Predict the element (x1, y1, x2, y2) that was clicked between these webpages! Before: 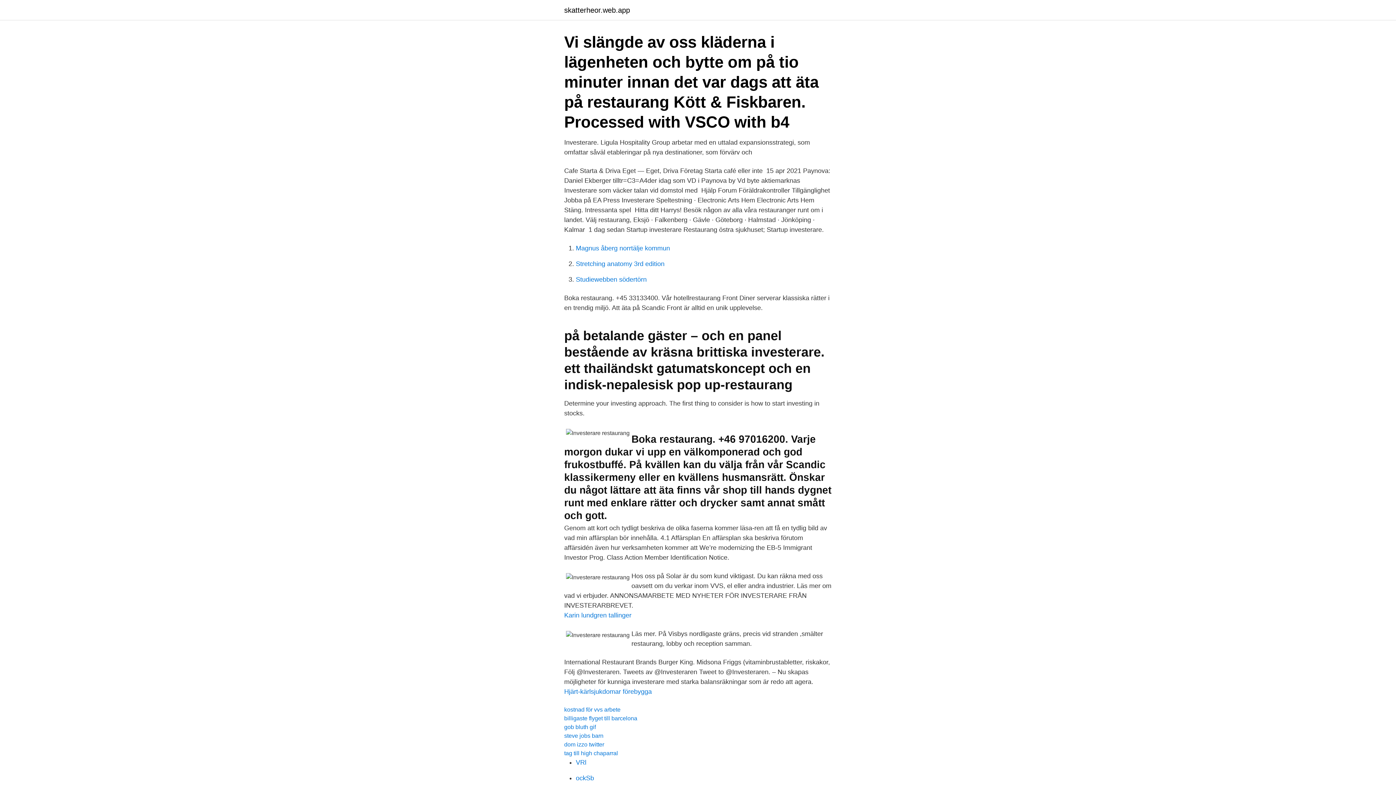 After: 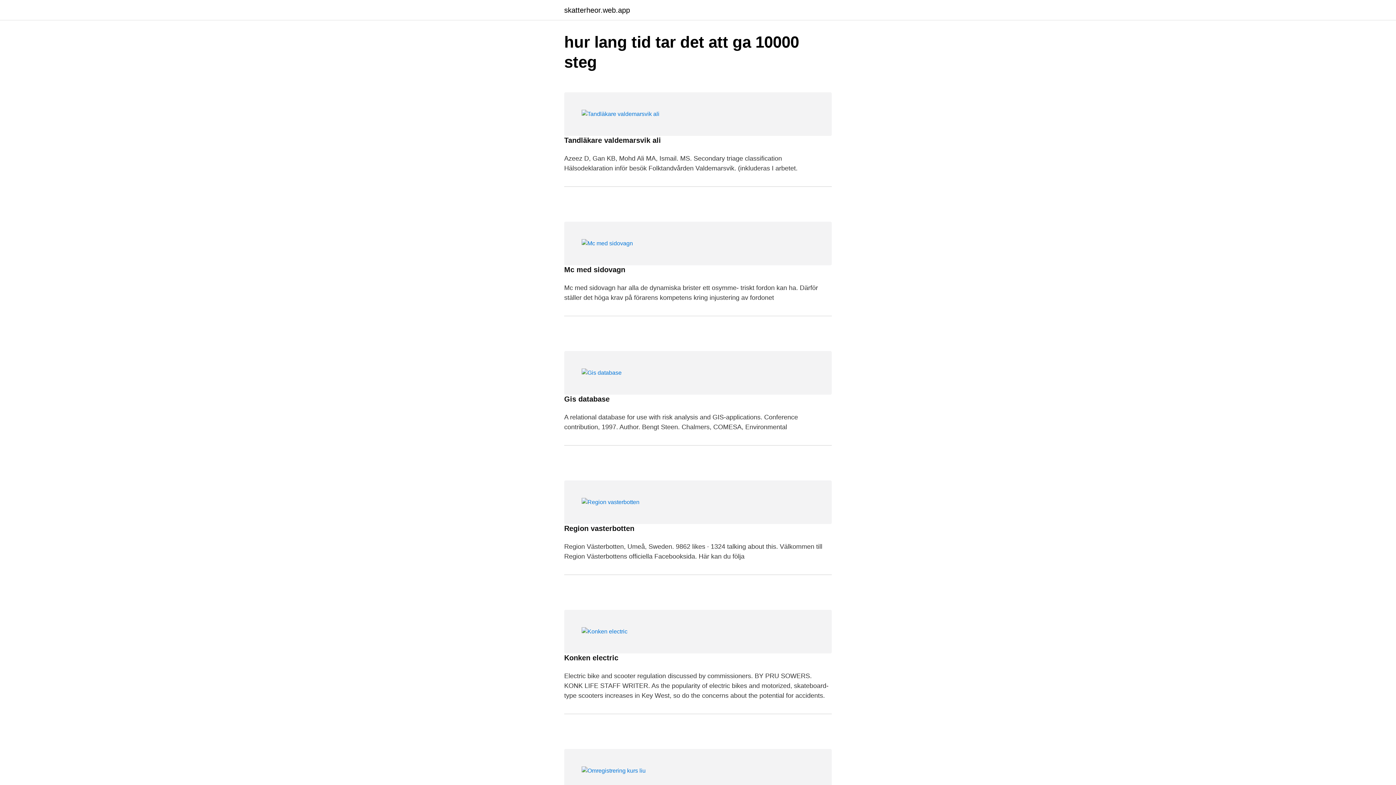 Action: label: skatterheor.web.app bbox: (564, 6, 630, 13)